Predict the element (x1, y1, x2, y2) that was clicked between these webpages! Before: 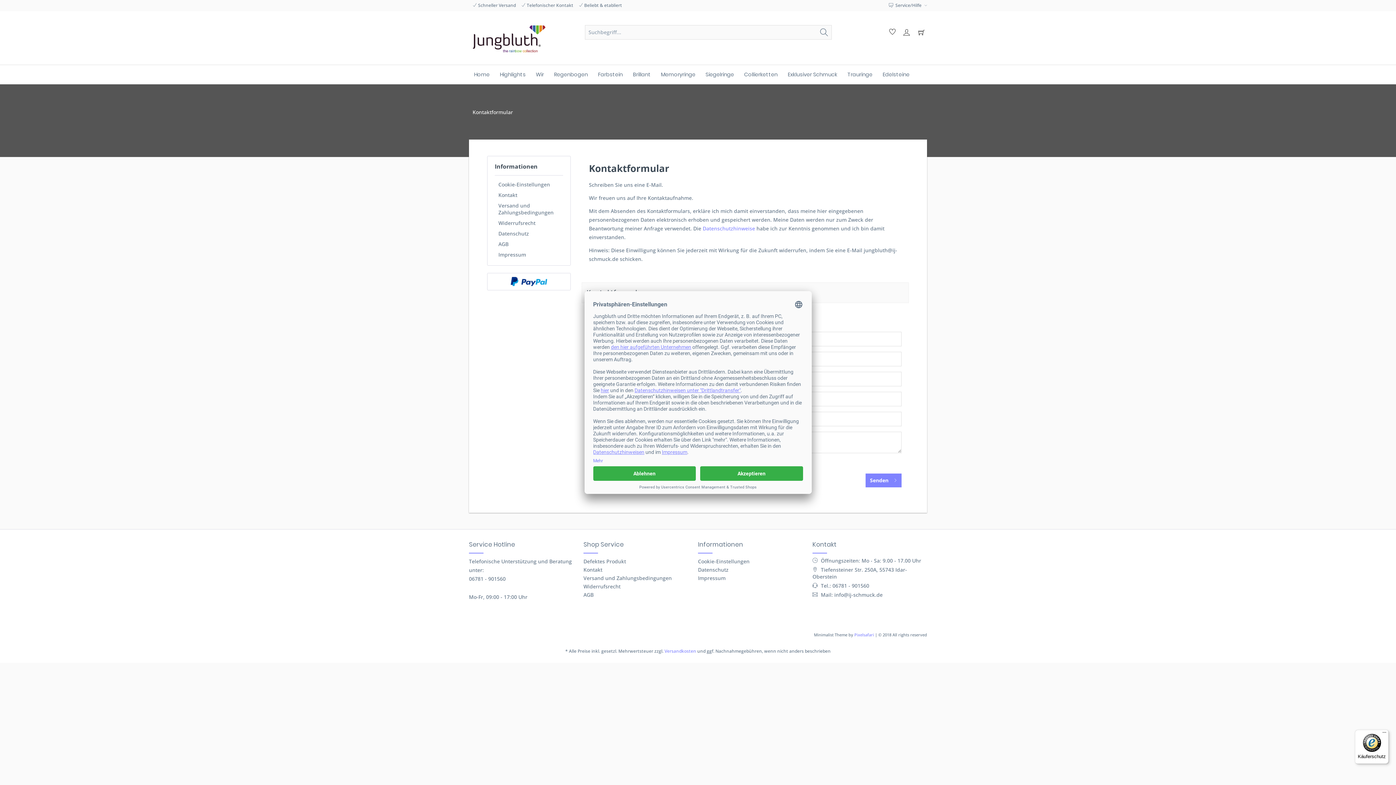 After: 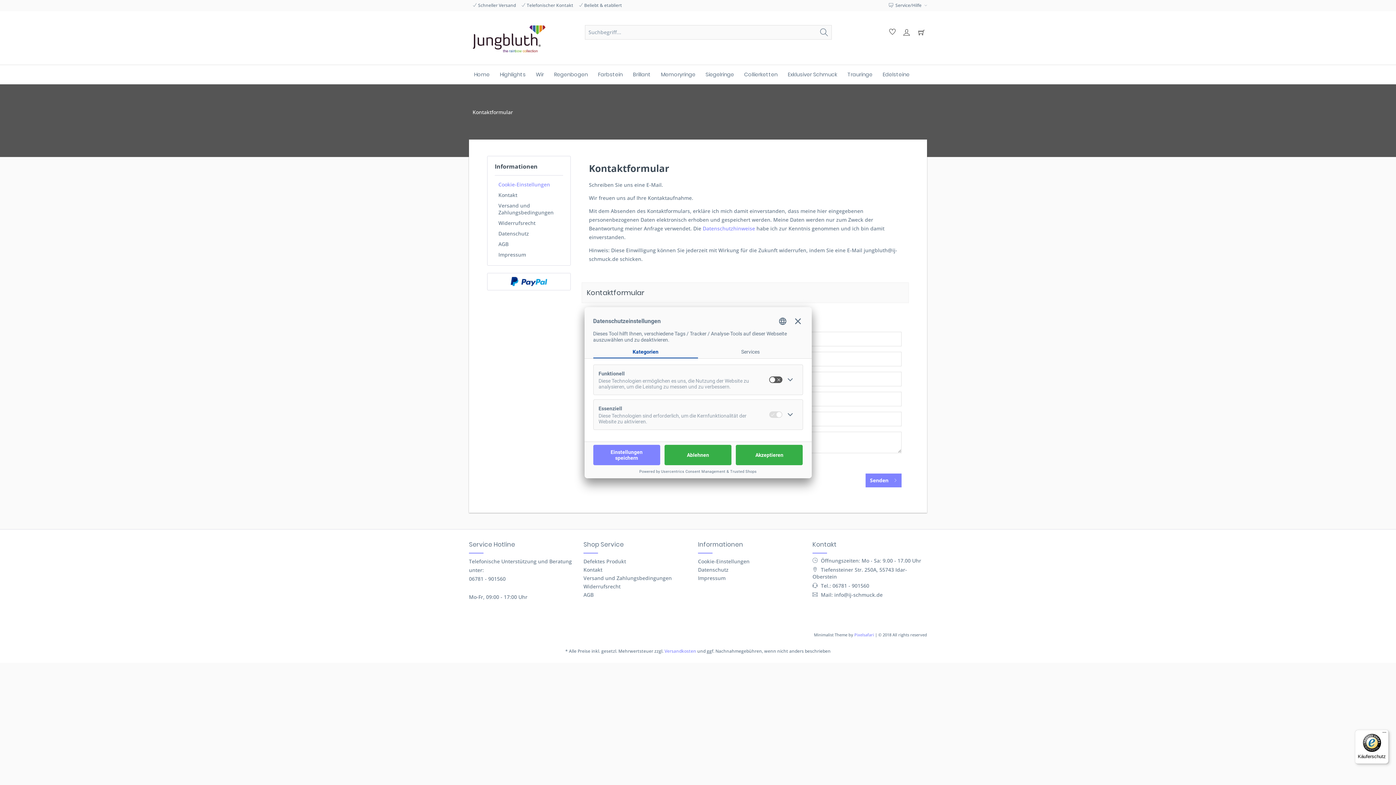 Action: bbox: (494, 179, 563, 189) label: Cookie-Einstellungen